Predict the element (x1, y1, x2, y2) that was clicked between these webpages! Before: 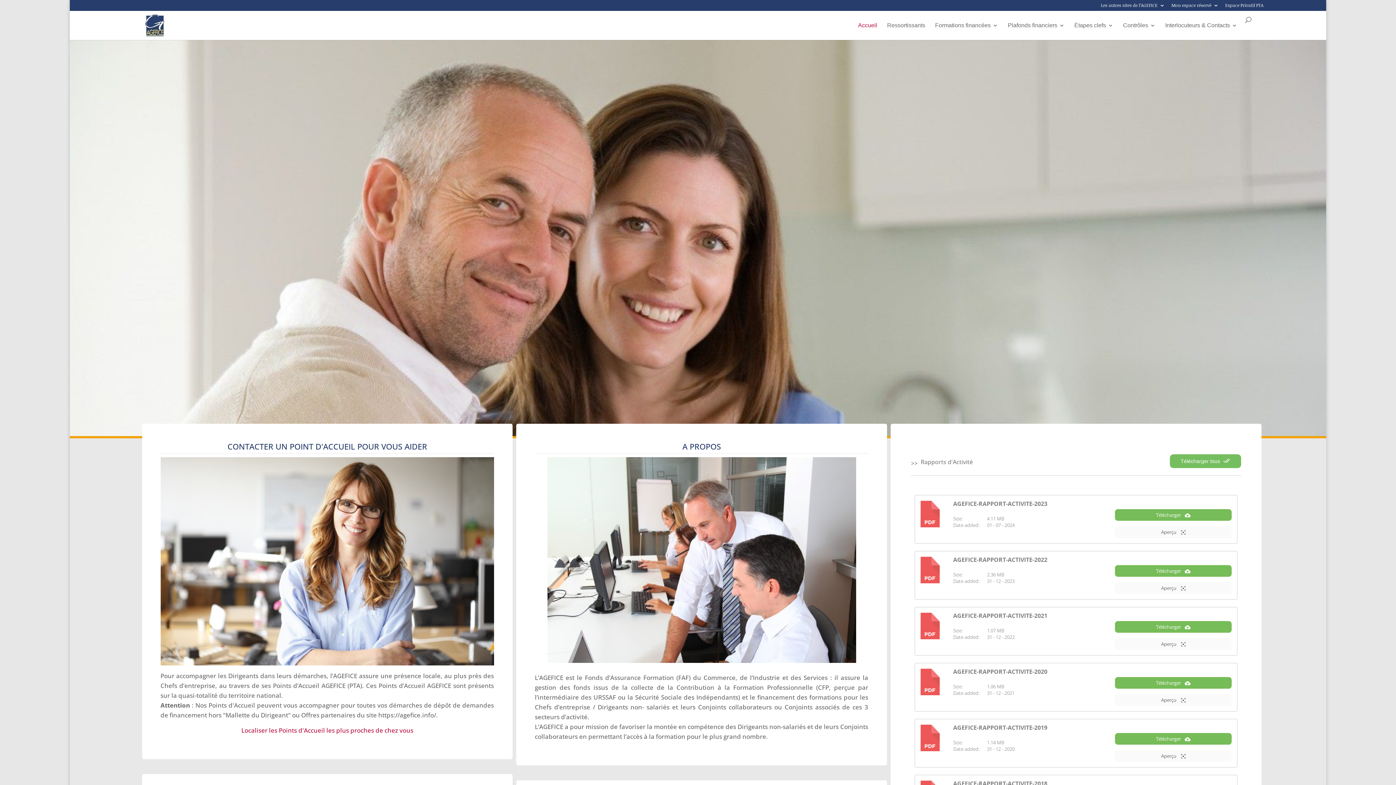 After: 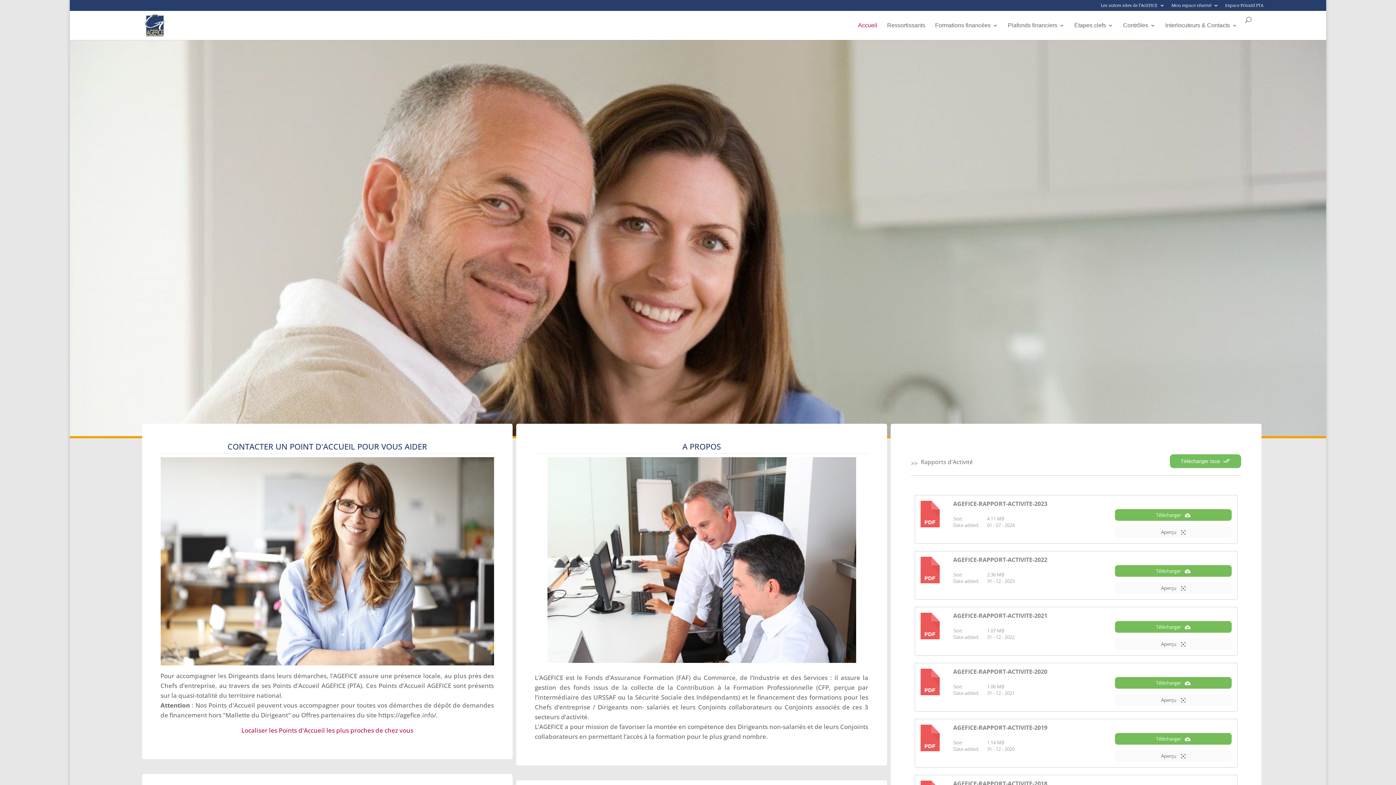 Action: bbox: (145, 21, 164, 28)